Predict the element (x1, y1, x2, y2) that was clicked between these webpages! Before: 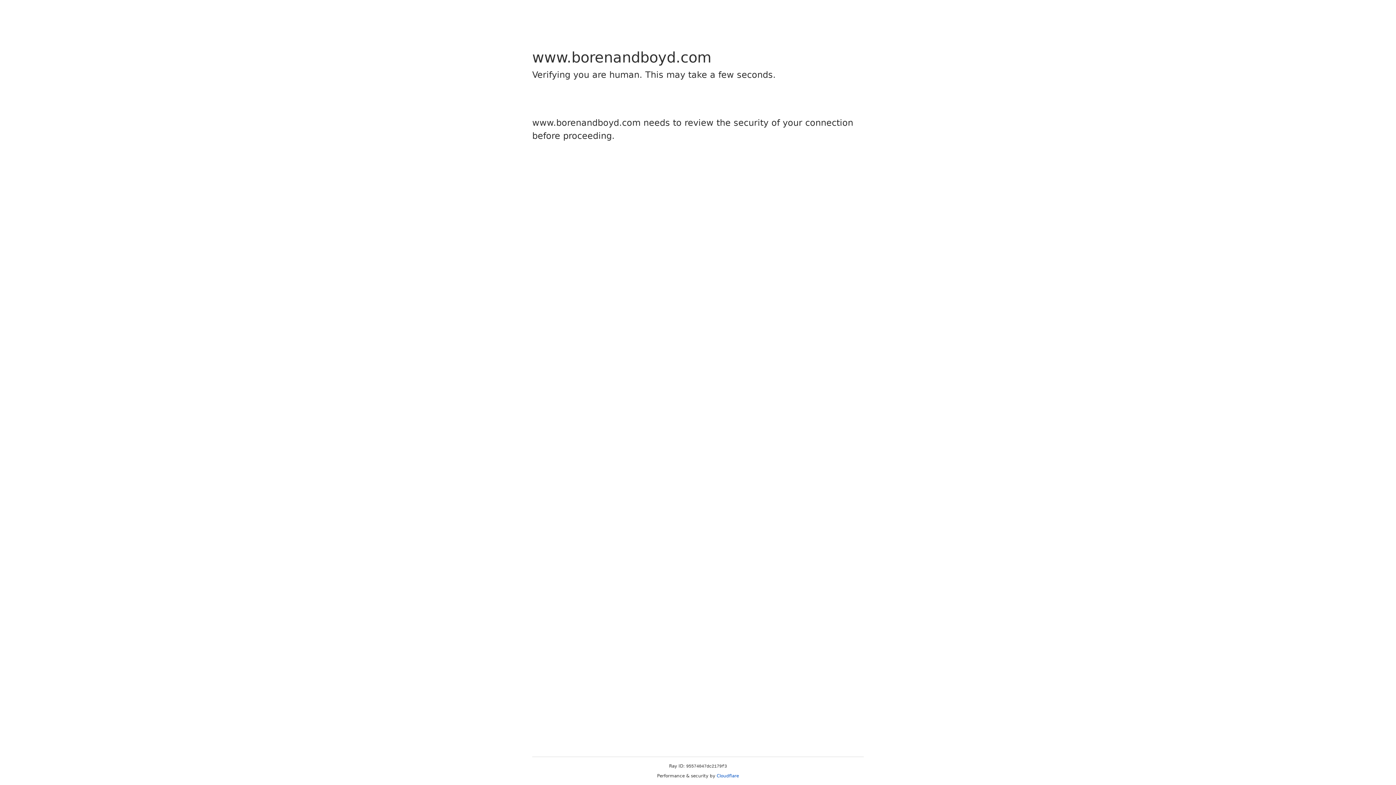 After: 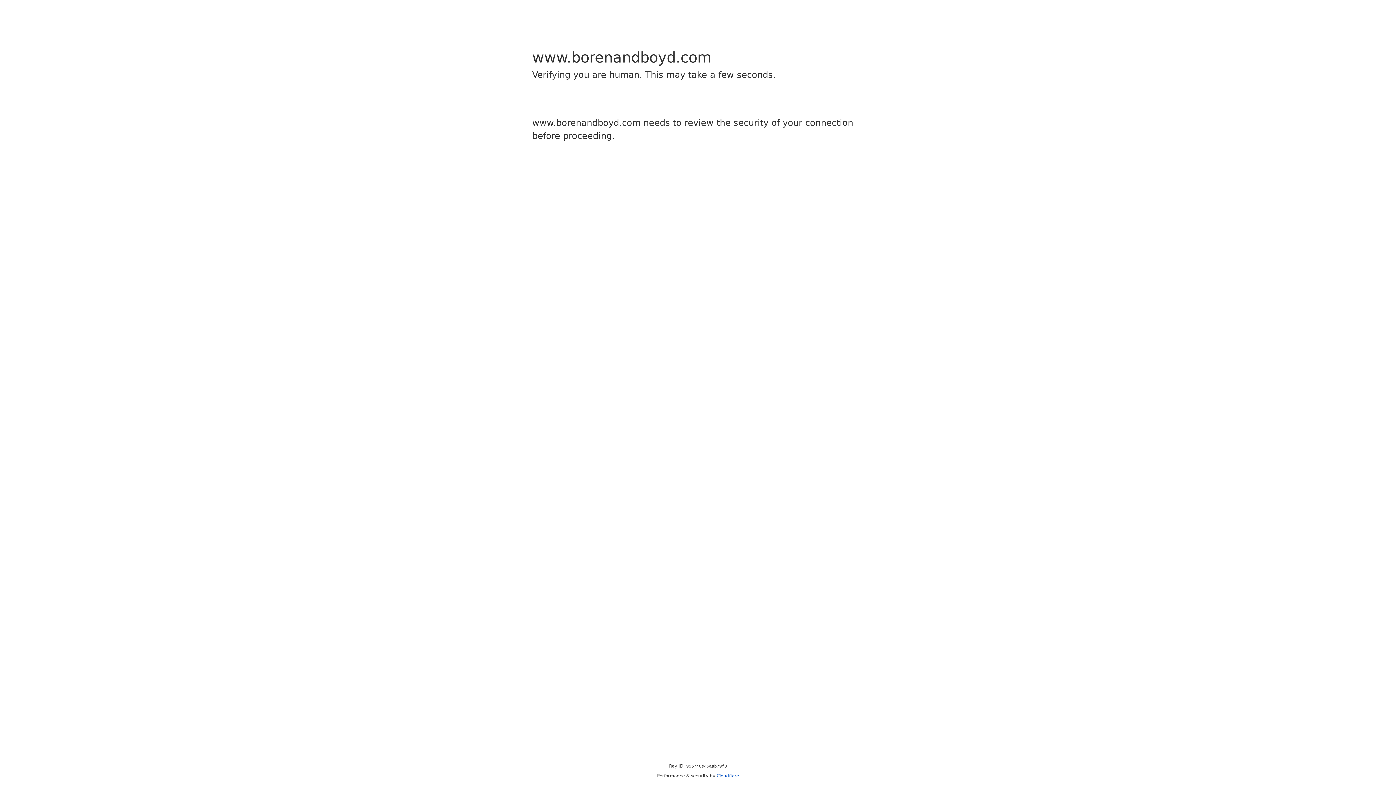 Action: bbox: (716, 773, 739, 778) label: Cloudflare